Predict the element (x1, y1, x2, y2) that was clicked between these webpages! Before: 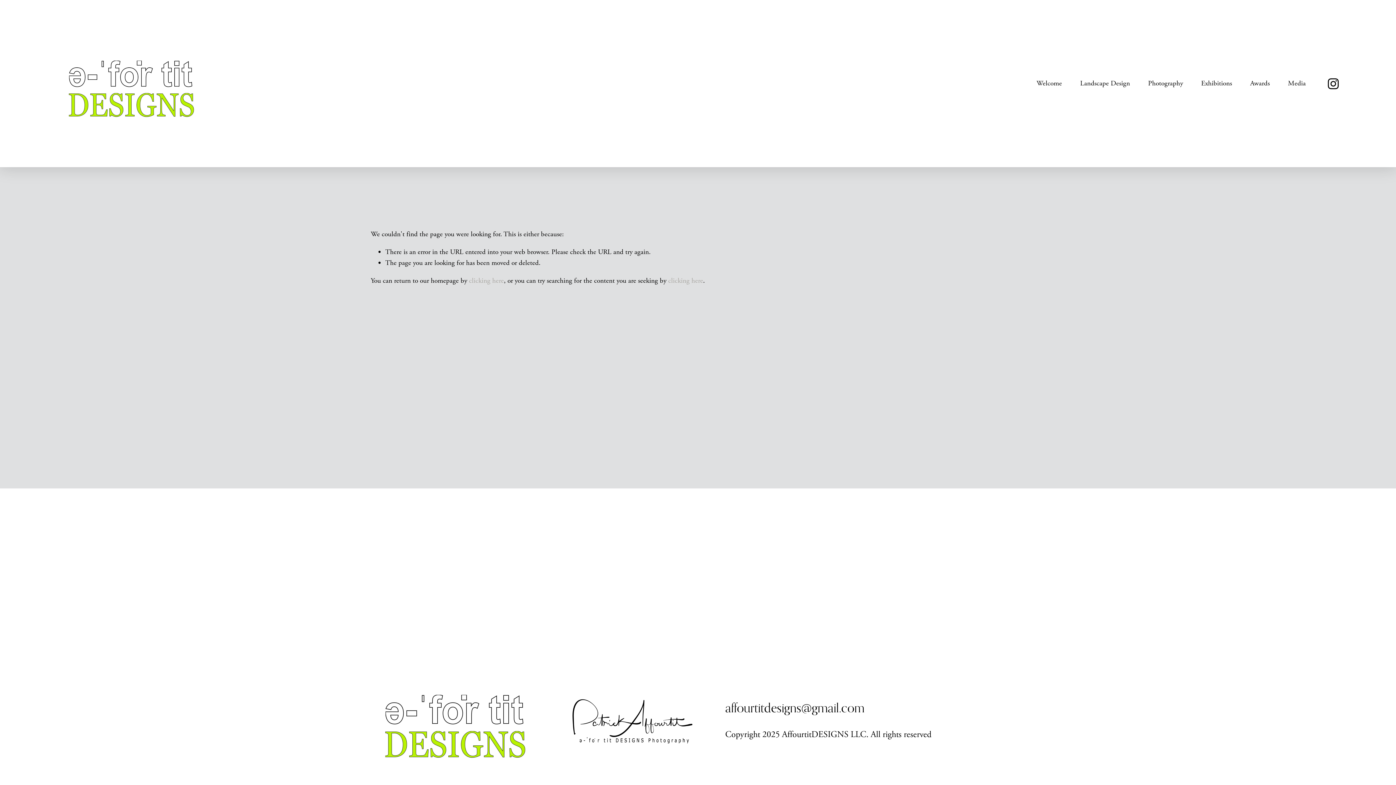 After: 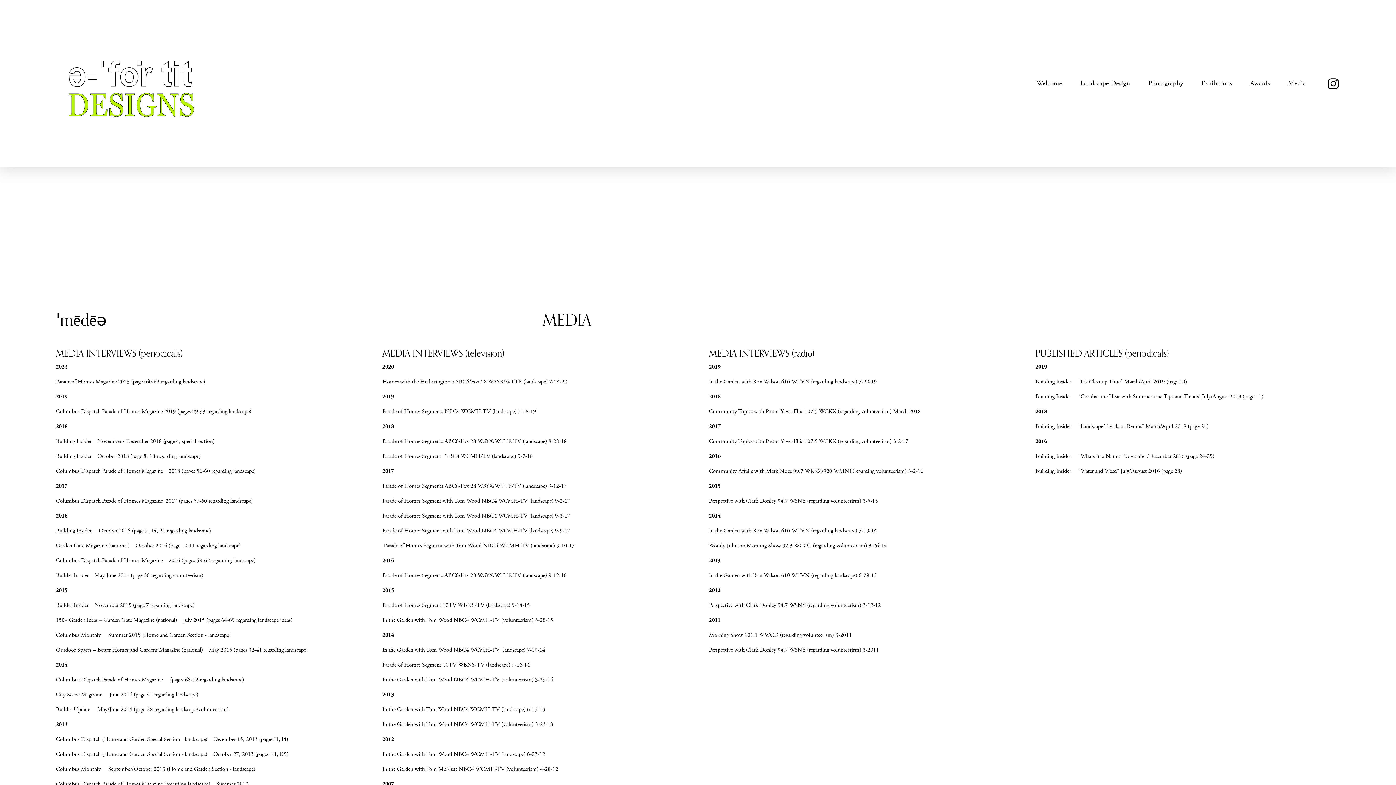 Action: bbox: (1288, 77, 1306, 89) label: Media